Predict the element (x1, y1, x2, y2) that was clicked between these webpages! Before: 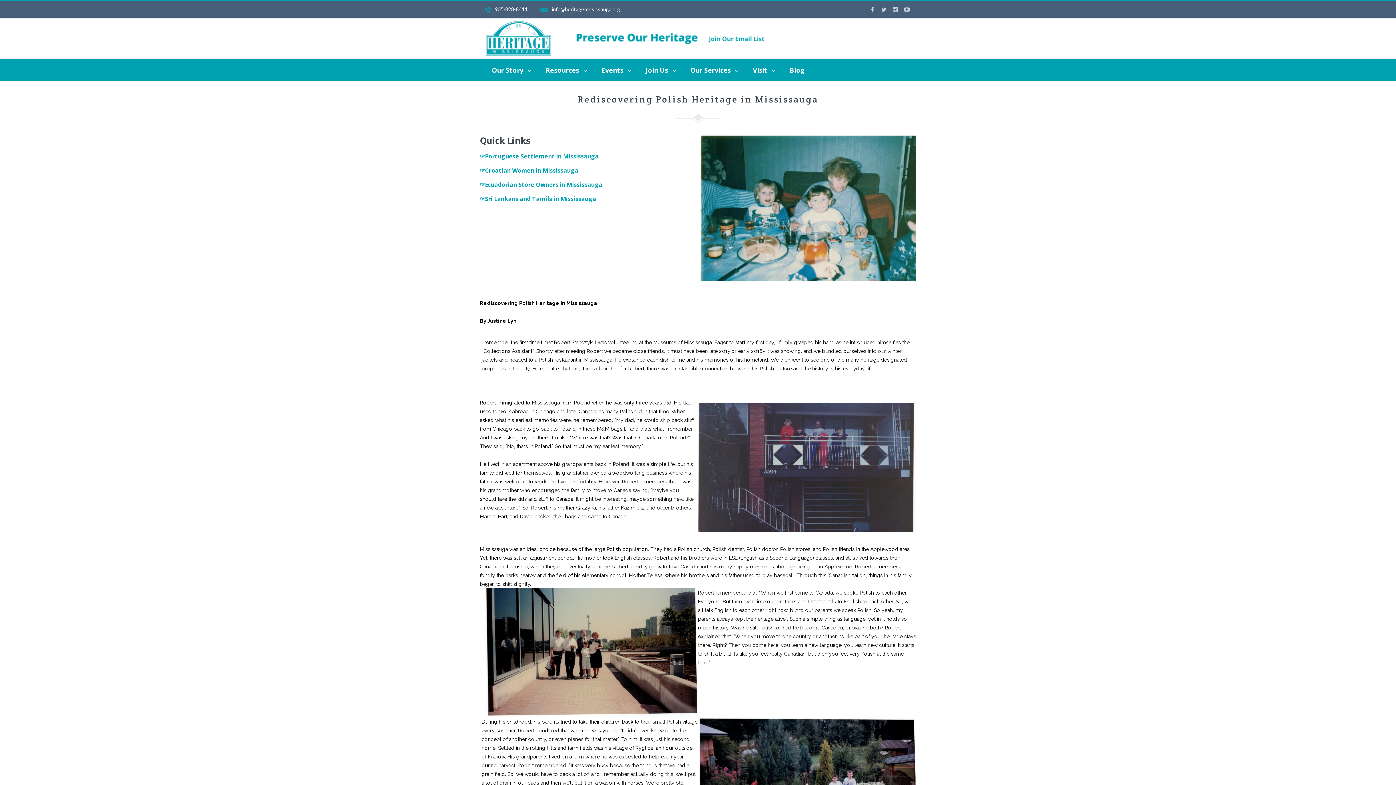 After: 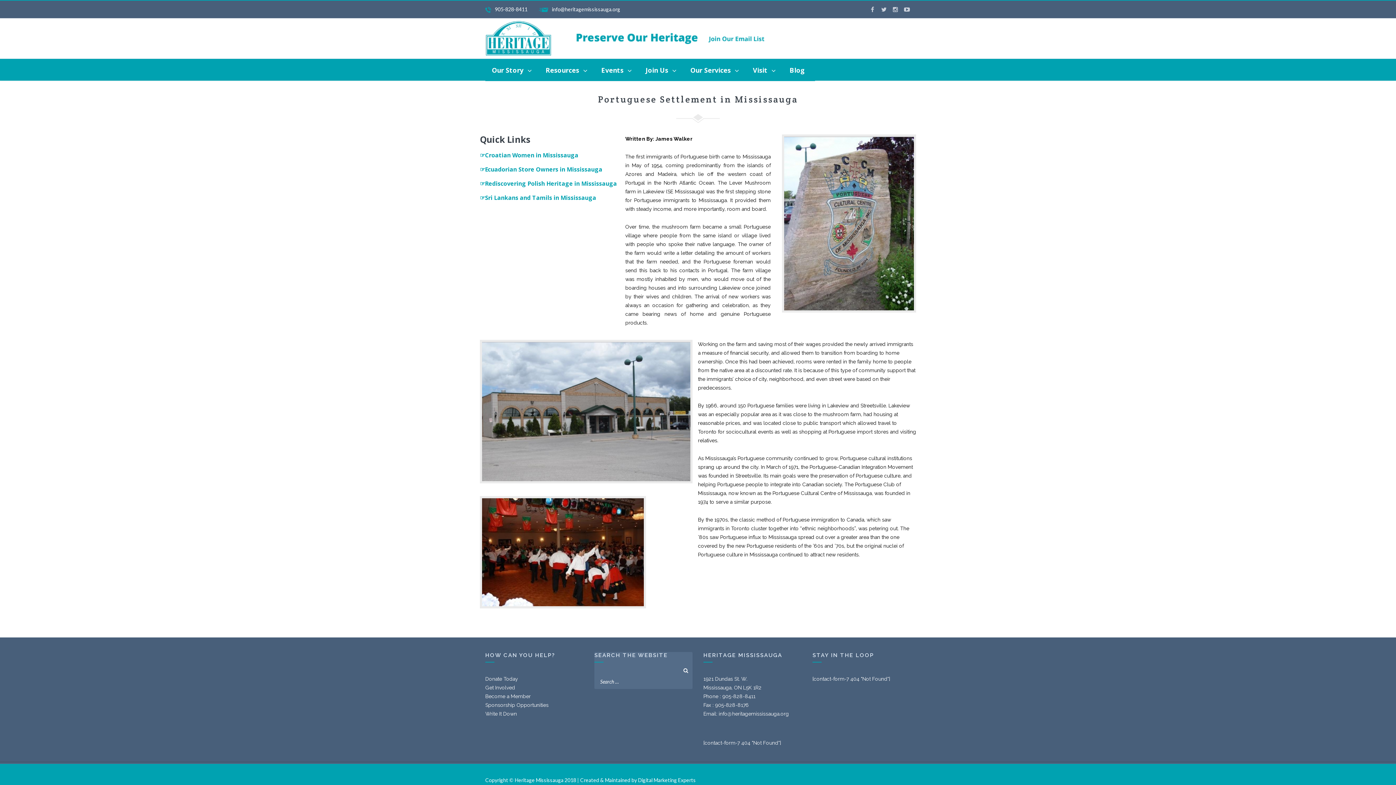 Action: bbox: (480, 152, 598, 160) label: ☞Portuguese Settlement in Mississauga